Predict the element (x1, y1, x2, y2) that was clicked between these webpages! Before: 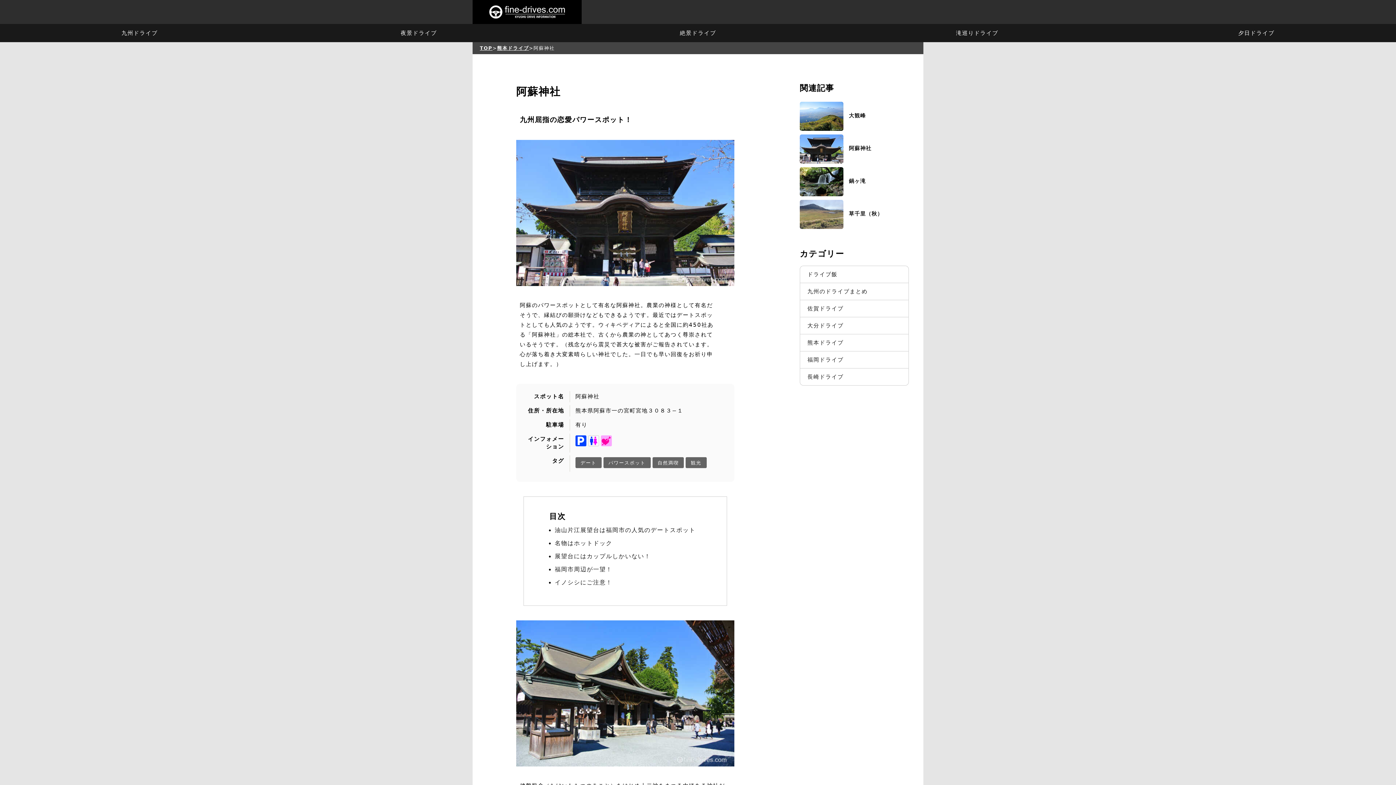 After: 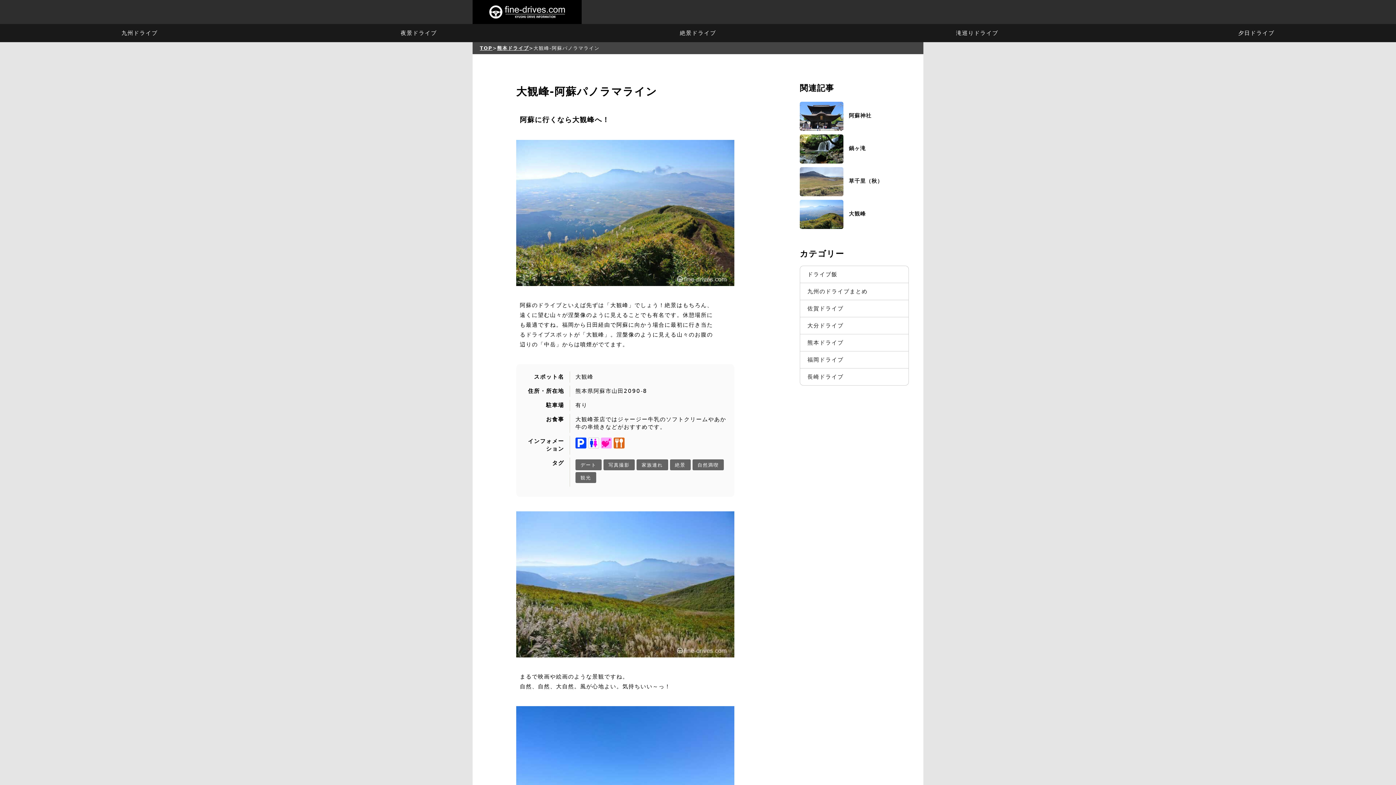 Action: bbox: (800, 101, 909, 130) label: 大観峰